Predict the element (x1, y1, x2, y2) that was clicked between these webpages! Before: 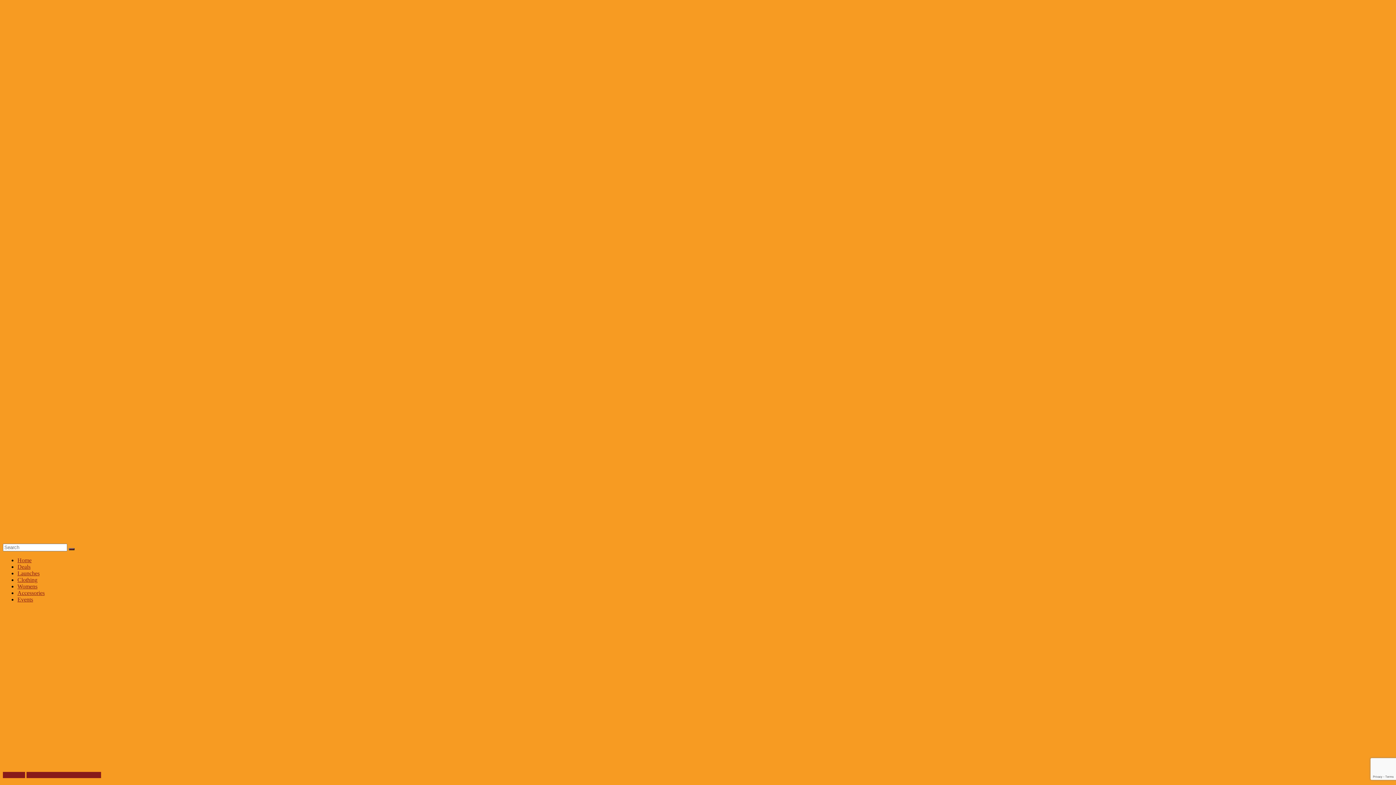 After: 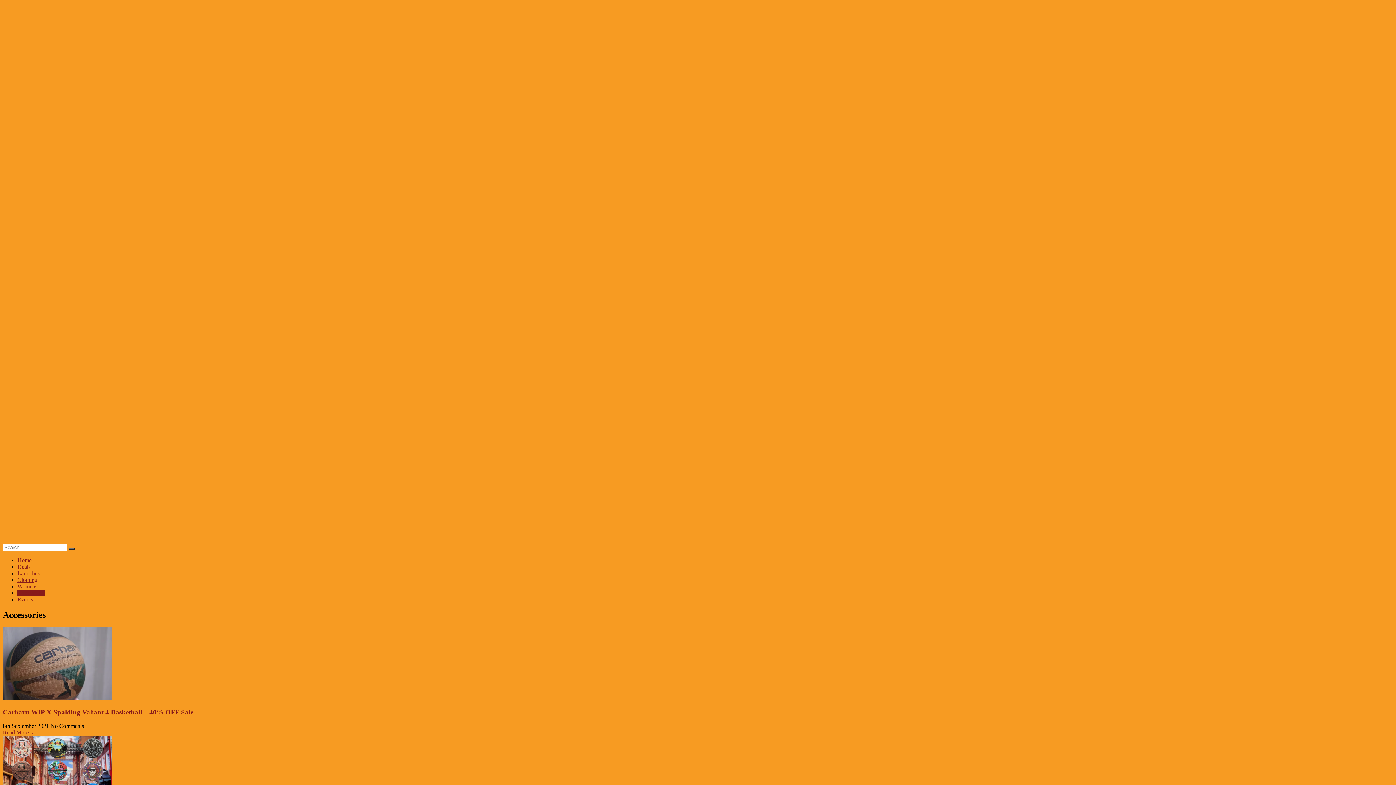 Action: bbox: (17, 590, 44, 596) label: Accessories